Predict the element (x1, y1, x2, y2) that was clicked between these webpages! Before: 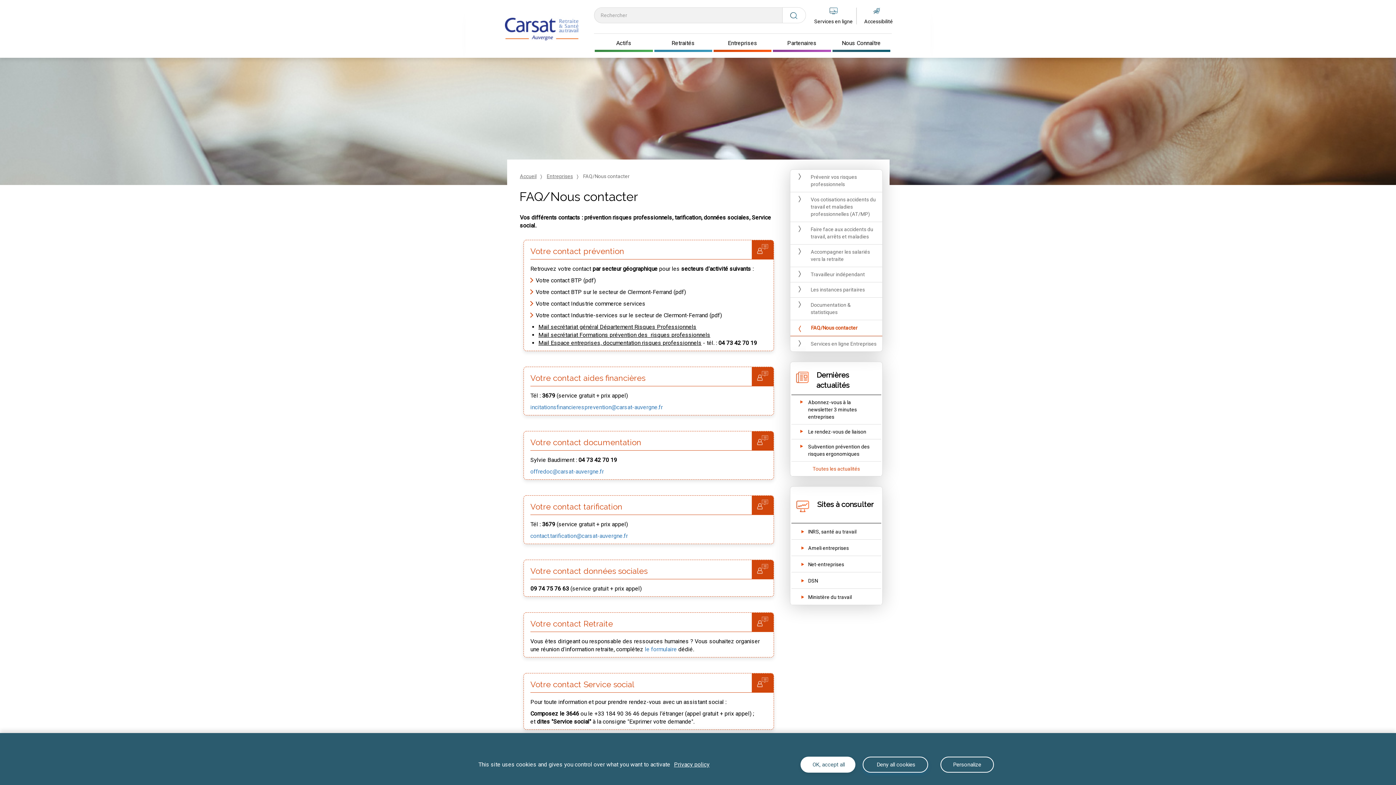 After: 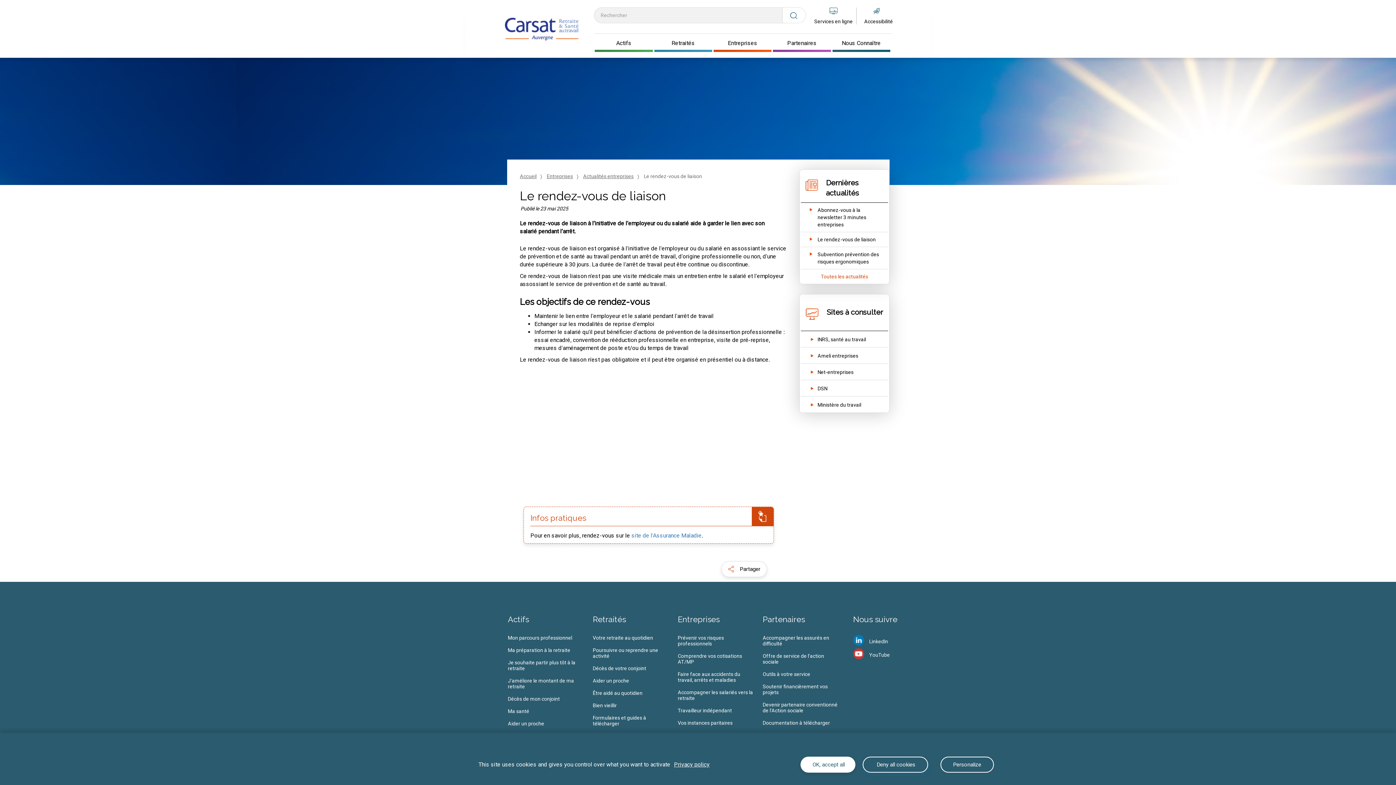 Action: label: Ouvrir l'actualité Le rendez-vous de liaison  bbox: (790, 428, 866, 435)